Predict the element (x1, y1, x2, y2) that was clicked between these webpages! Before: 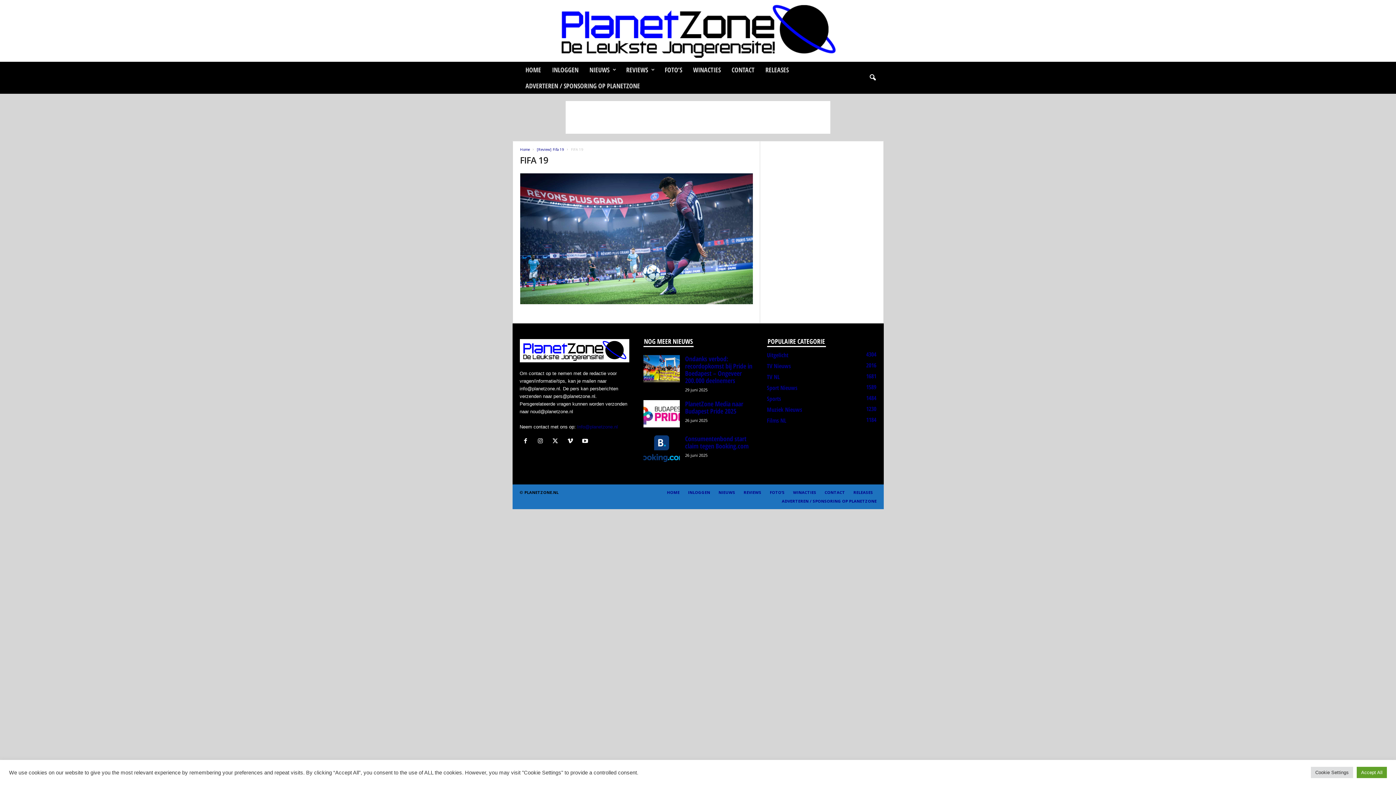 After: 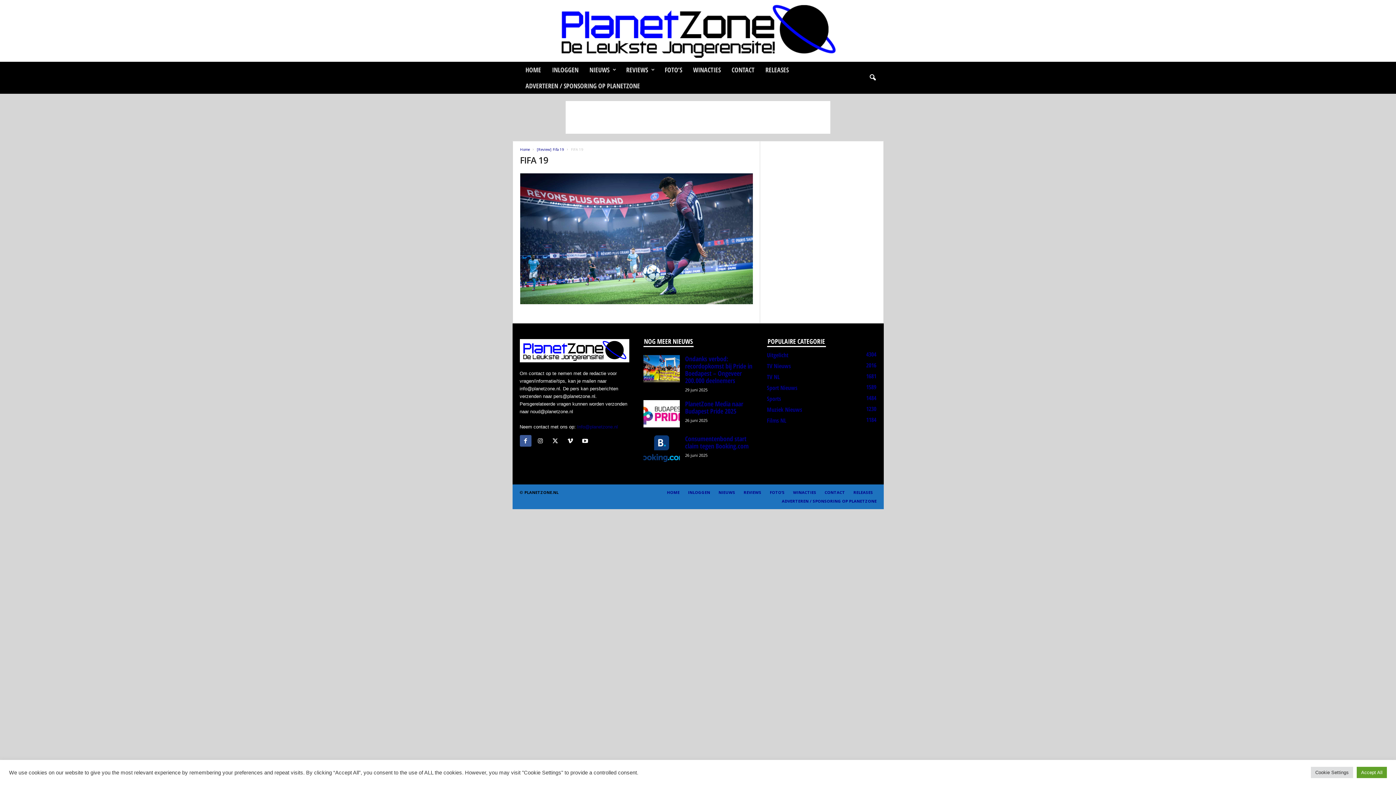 Action: label:   bbox: (519, 439, 534, 444)